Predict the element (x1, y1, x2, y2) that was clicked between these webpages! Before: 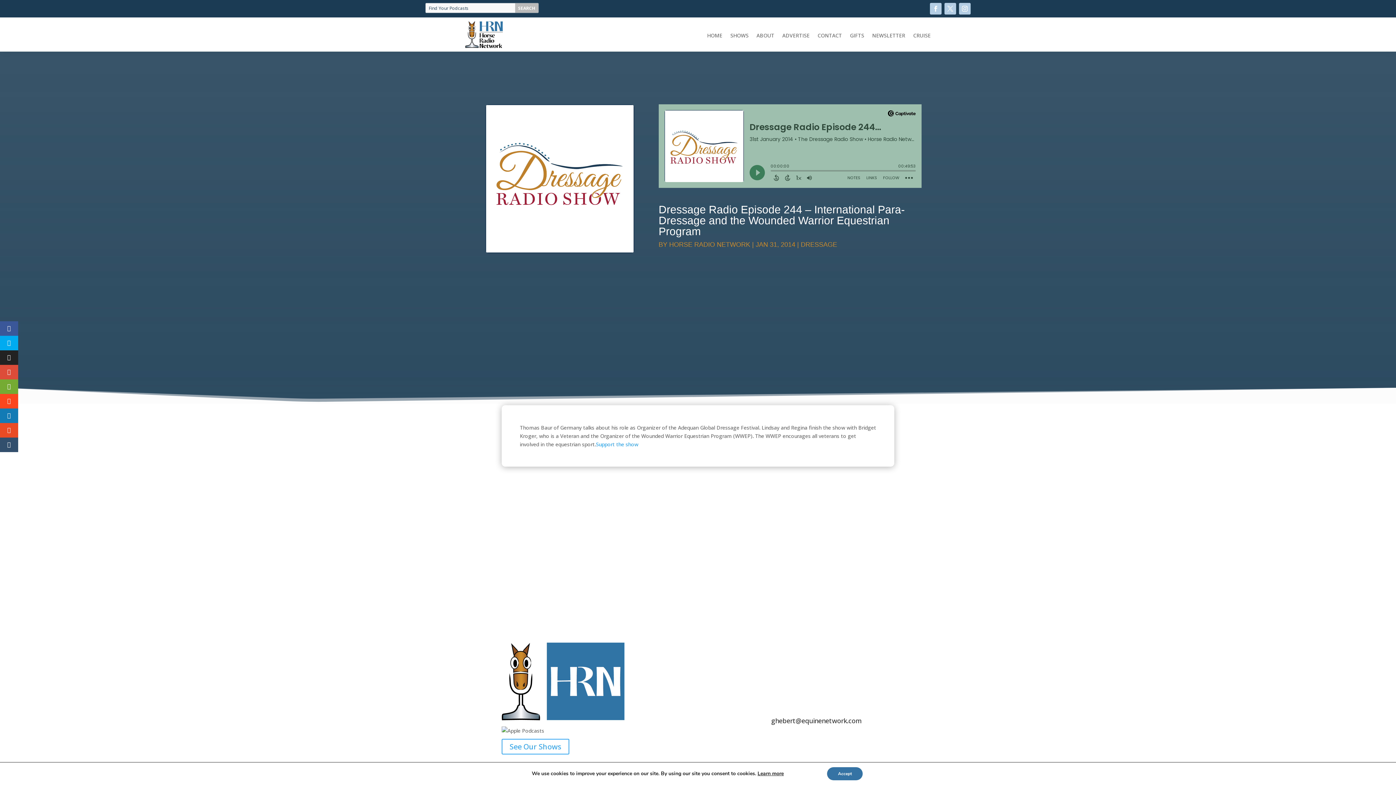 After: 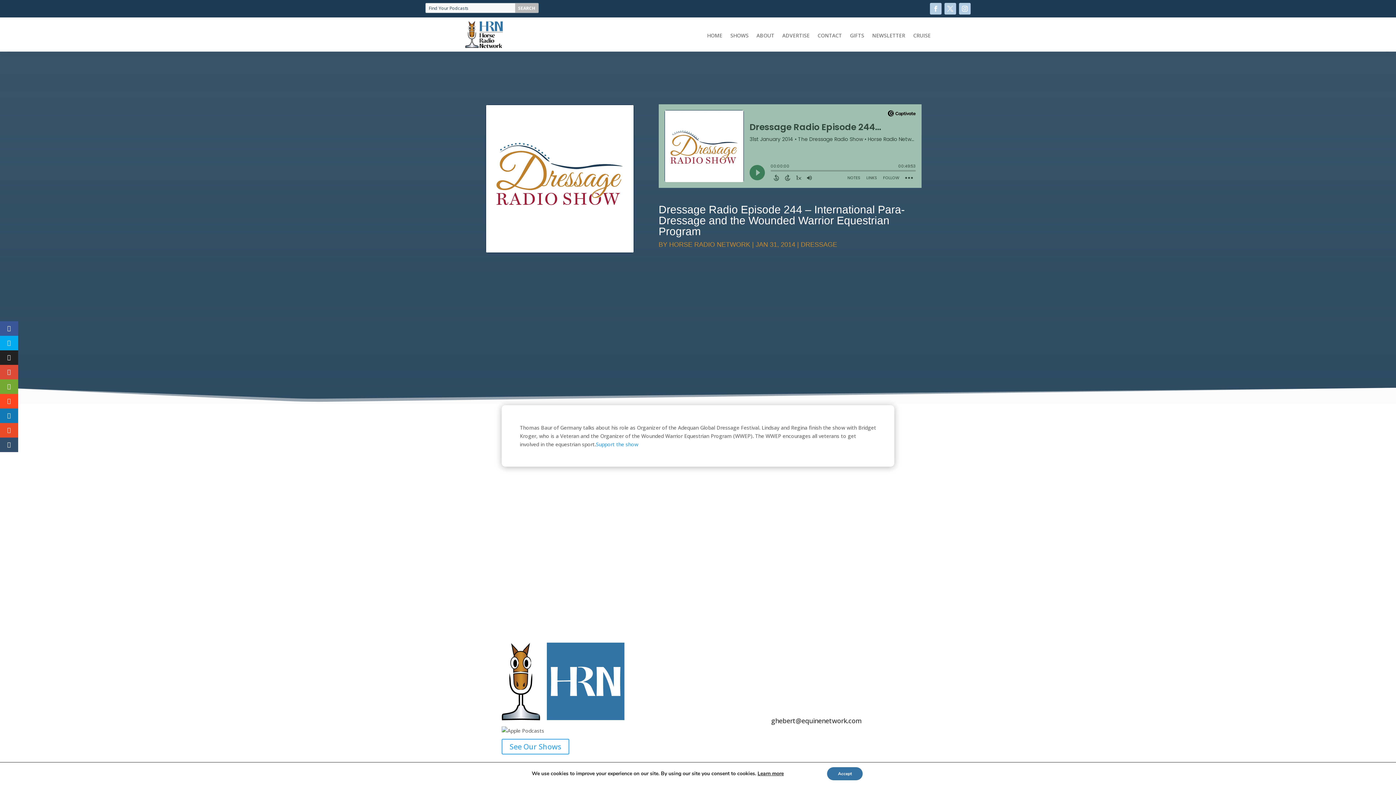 Action: bbox: (771, 733, 783, 745)